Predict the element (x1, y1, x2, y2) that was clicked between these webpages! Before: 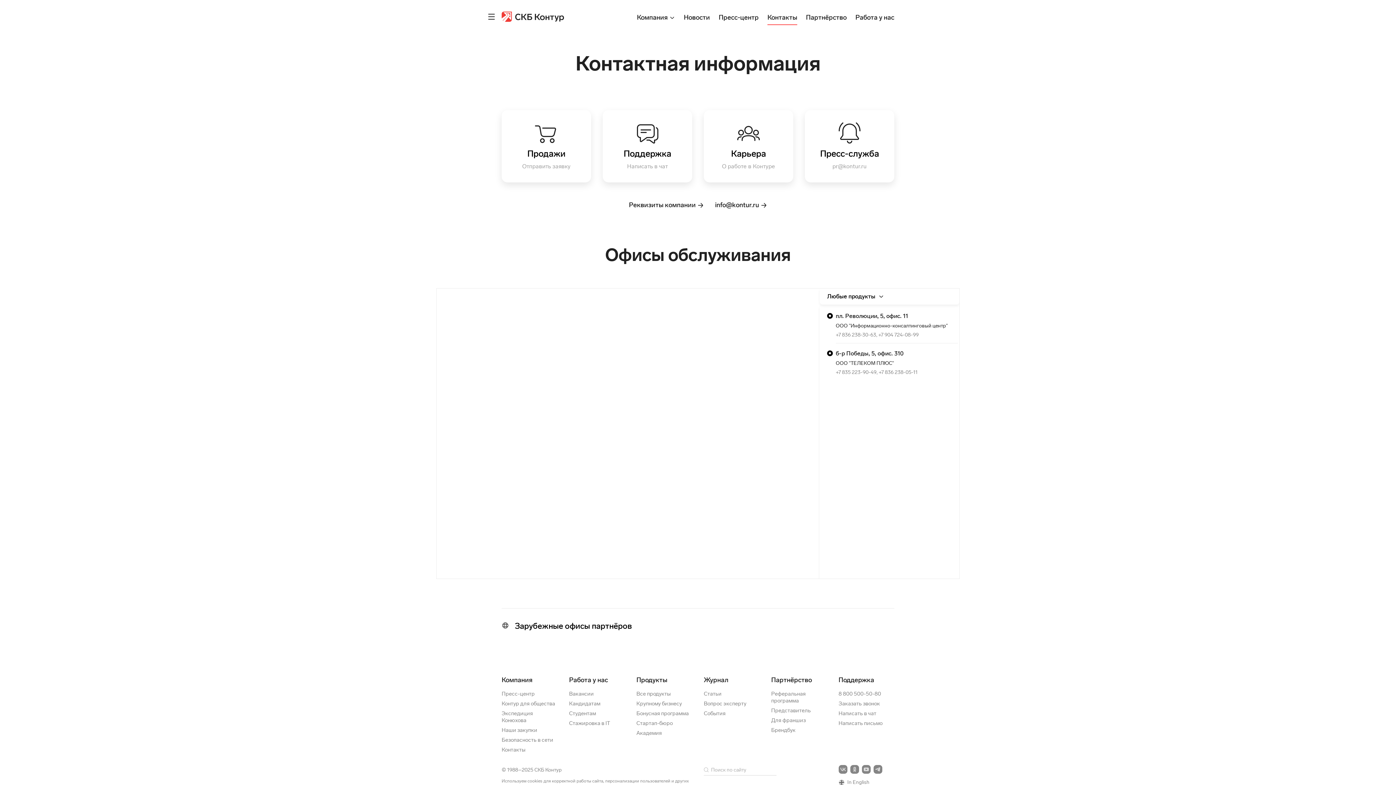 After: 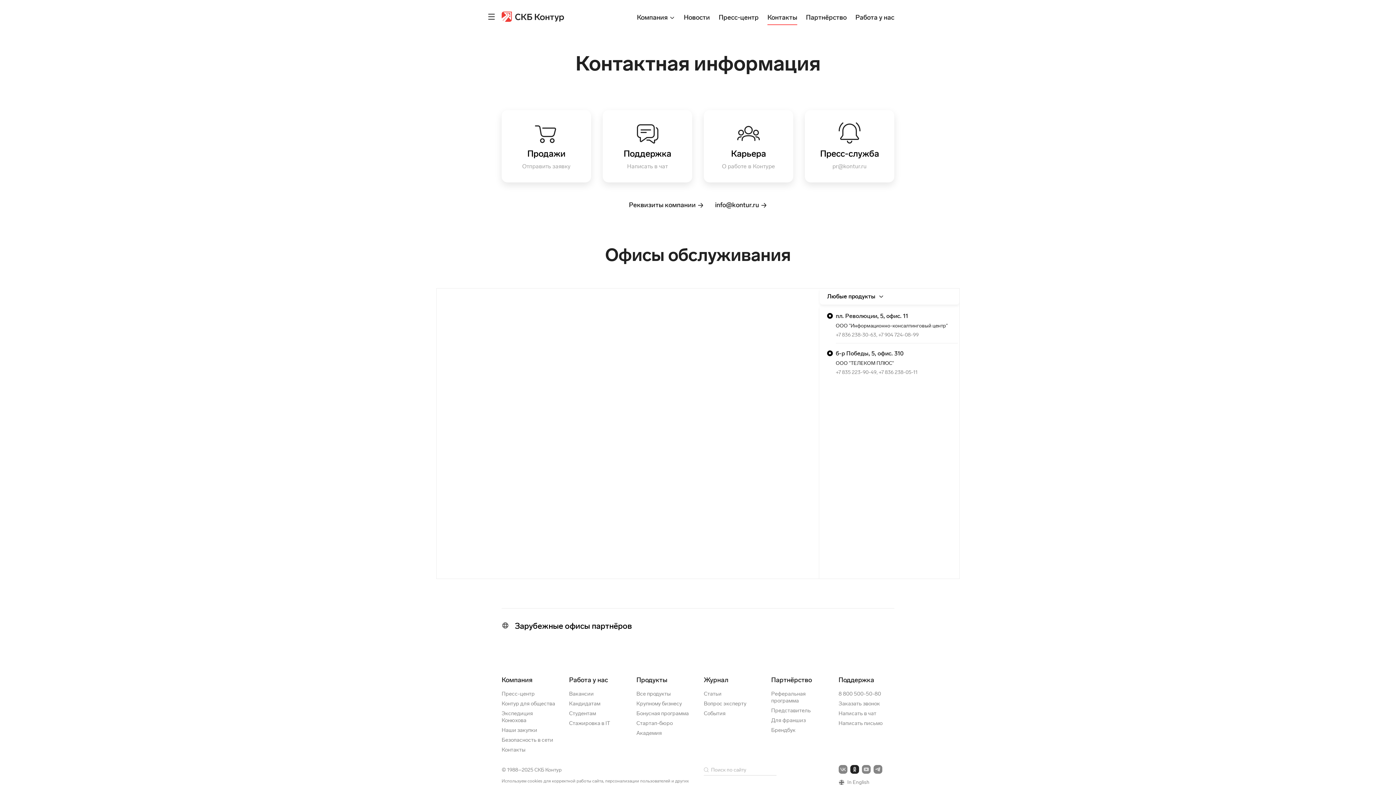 Action: label: Перейти на odnoklassniki bbox: (850, 749, 859, 758)